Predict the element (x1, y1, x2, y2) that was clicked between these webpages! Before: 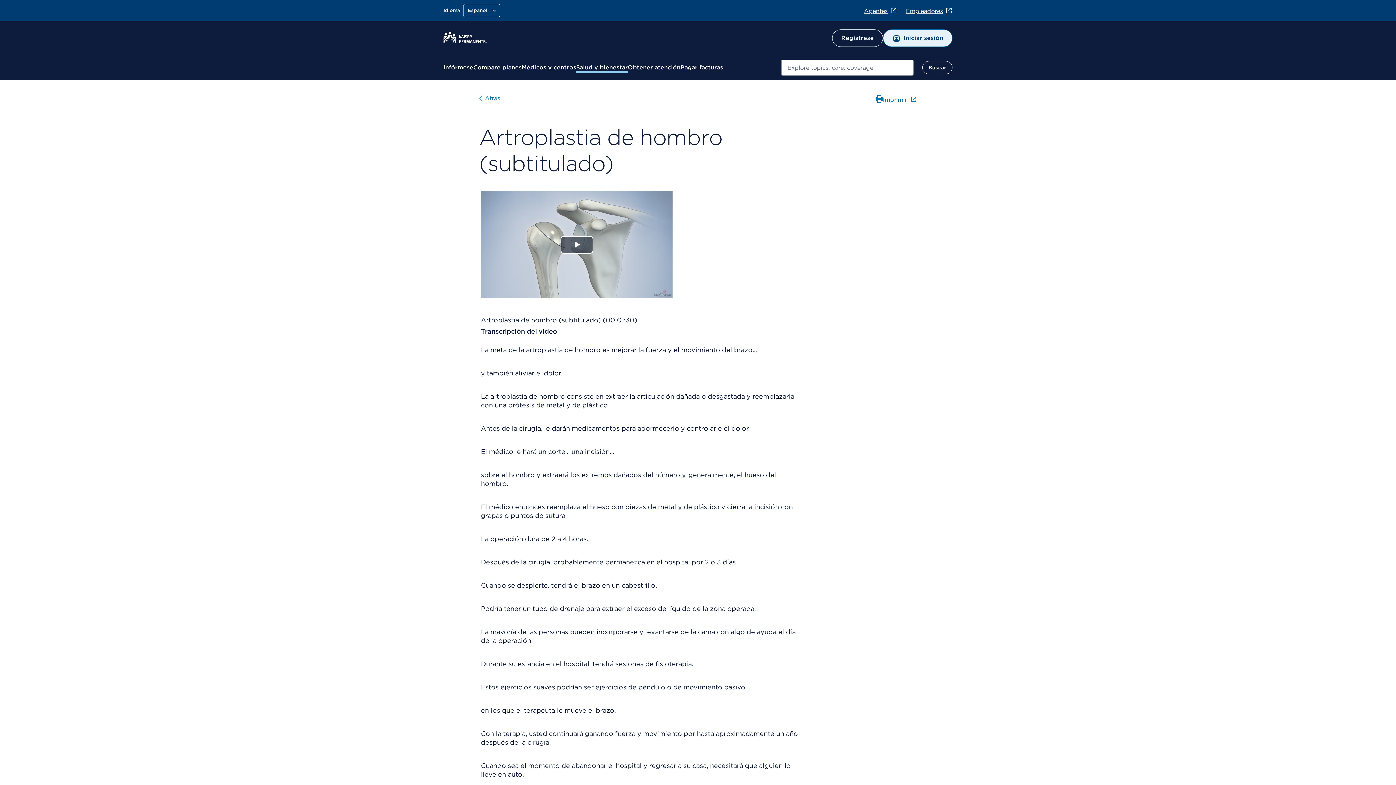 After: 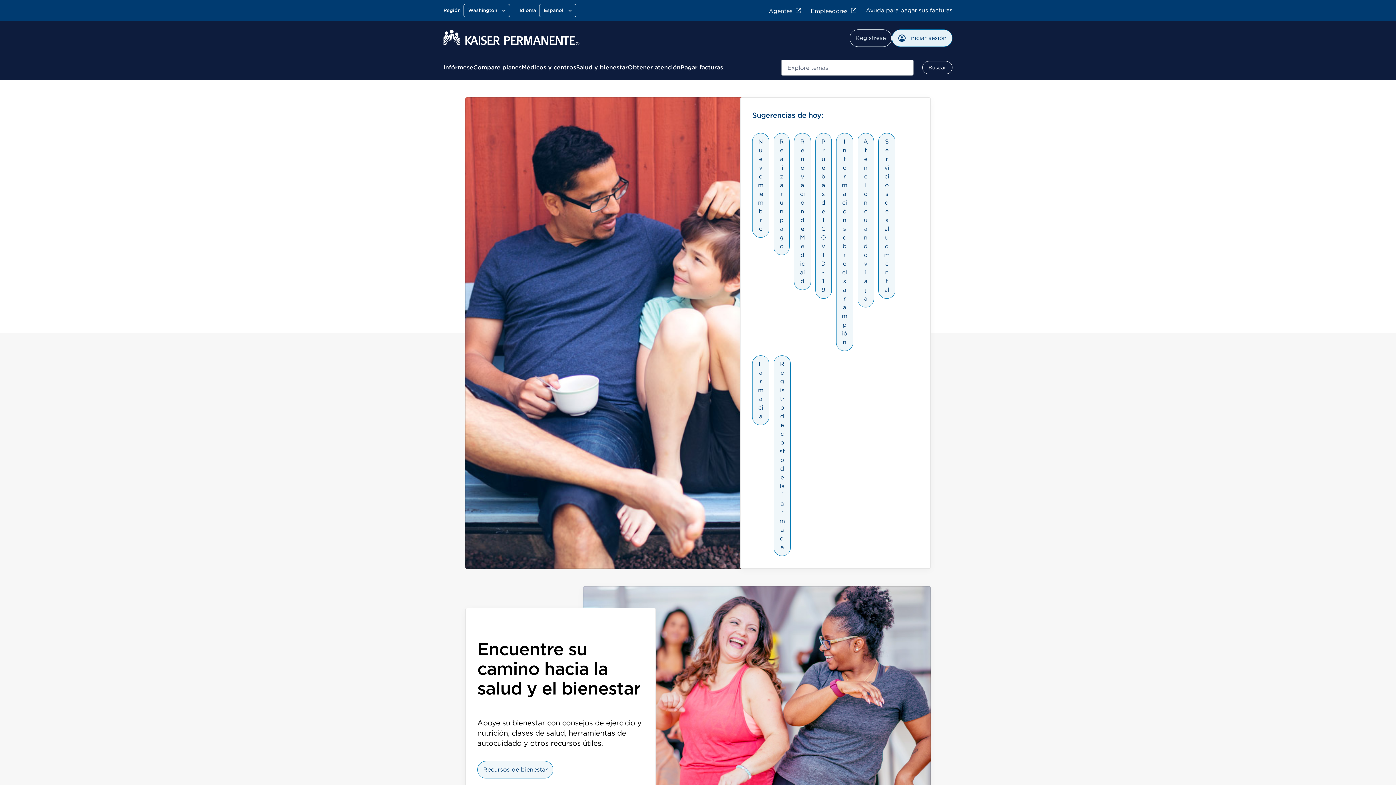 Action: bbox: (443, 37, 487, 44)